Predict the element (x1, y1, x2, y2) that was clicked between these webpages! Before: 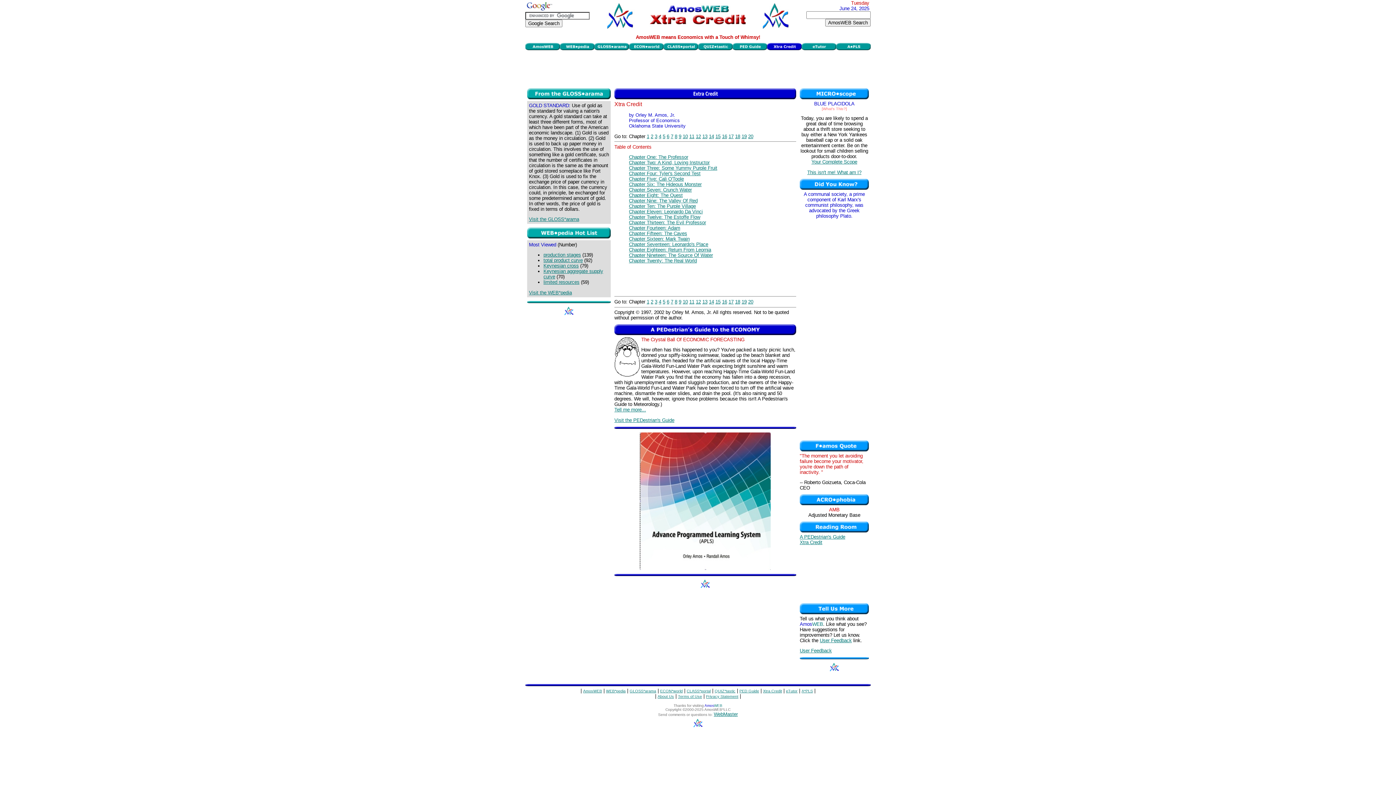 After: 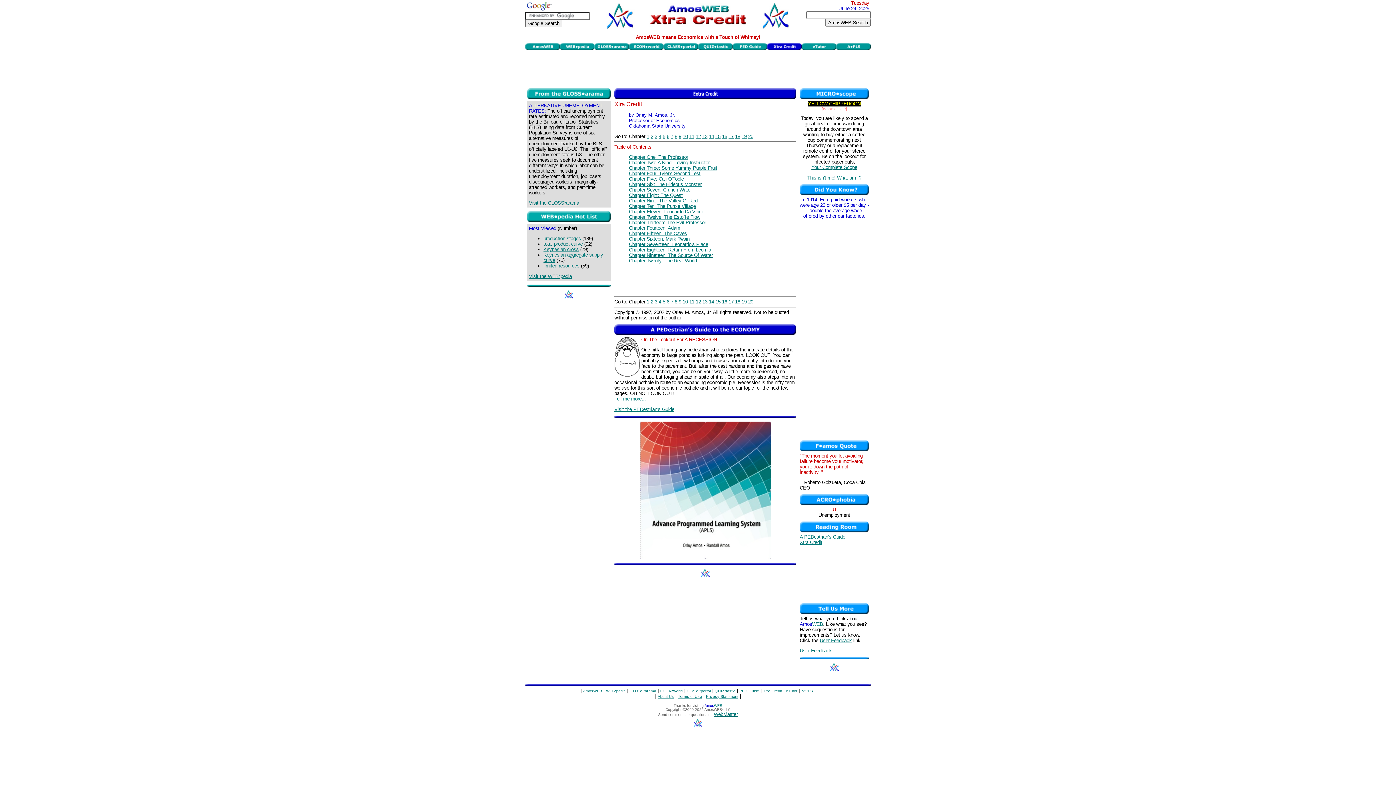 Action: bbox: (614, 94, 796, 100)